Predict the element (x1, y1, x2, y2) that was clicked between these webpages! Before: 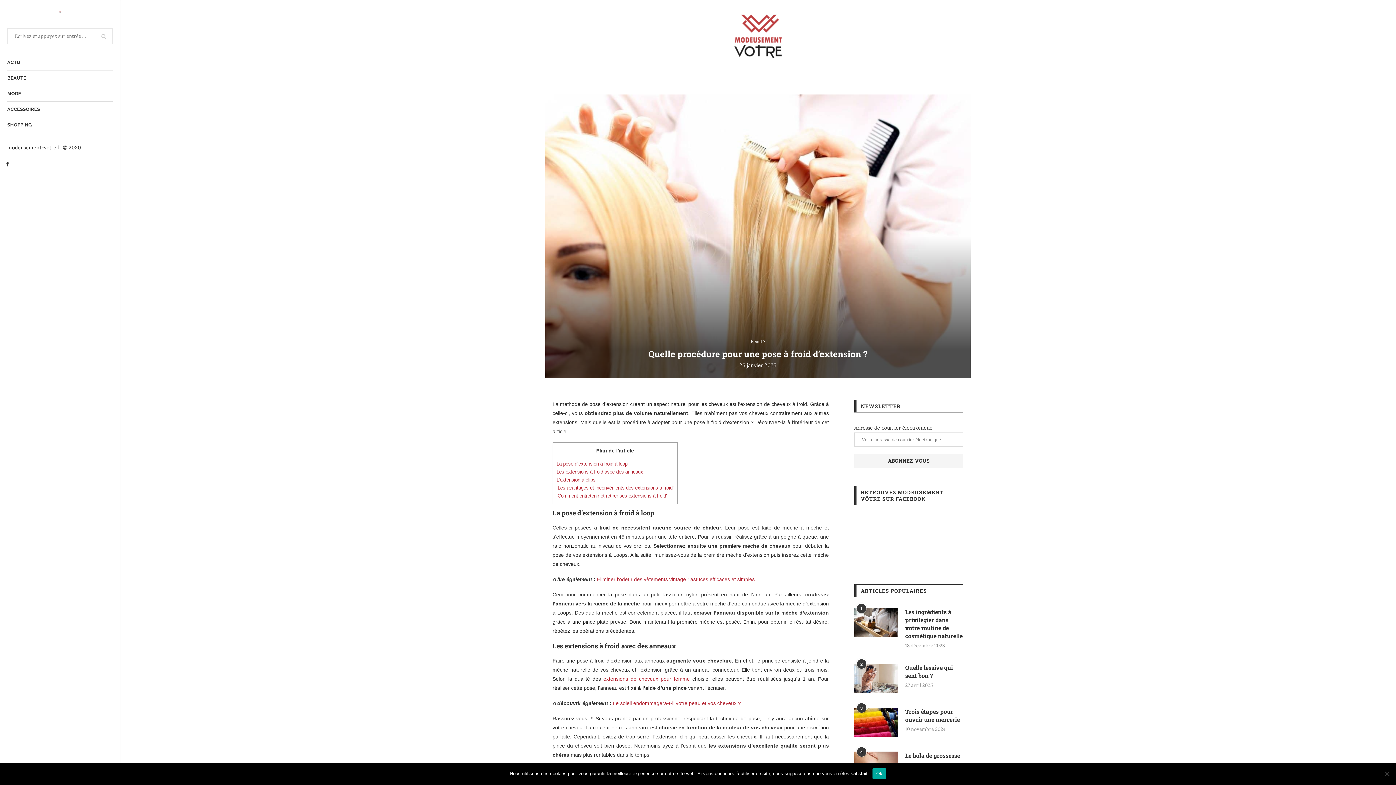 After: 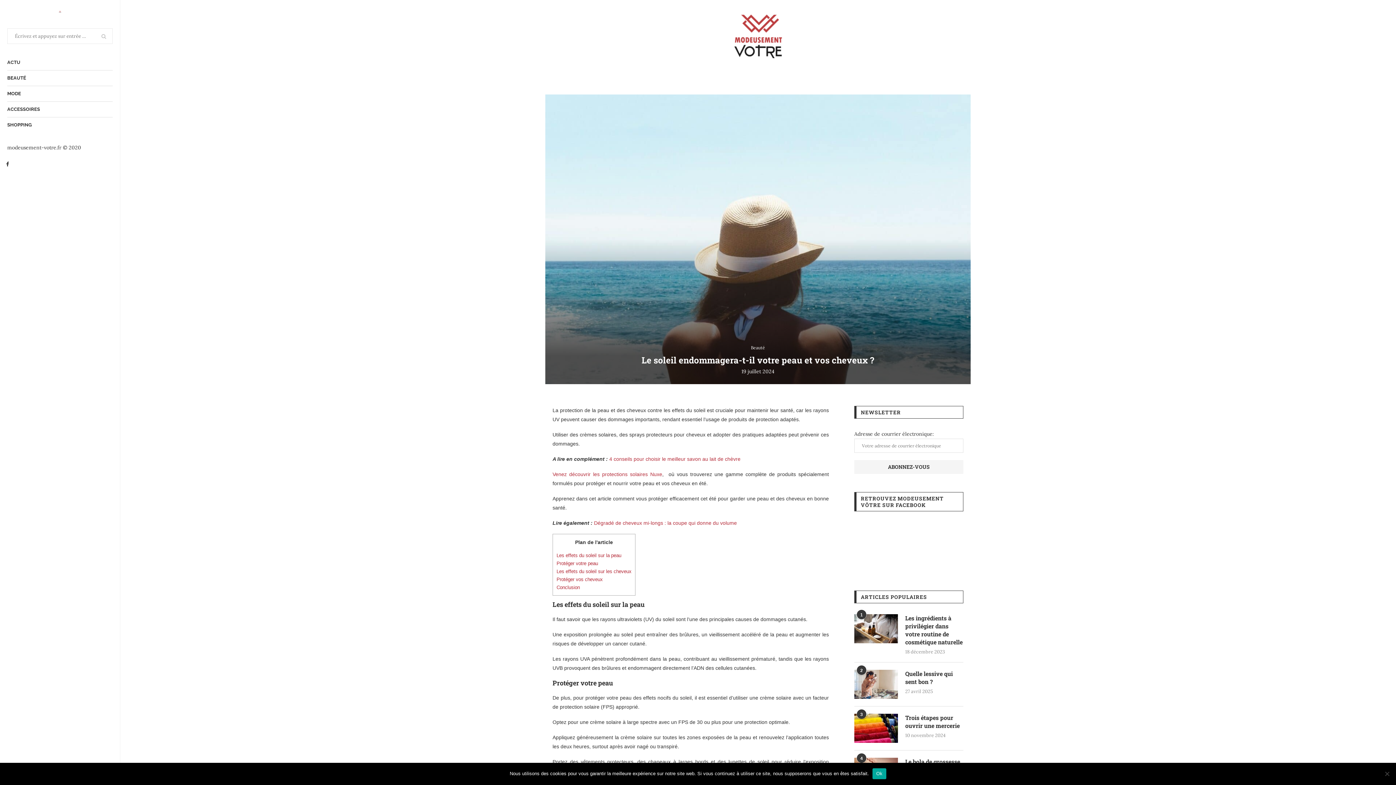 Action: label: Le soleil endommagera-t-il votre peau et vos cheveux ? bbox: (613, 700, 741, 706)